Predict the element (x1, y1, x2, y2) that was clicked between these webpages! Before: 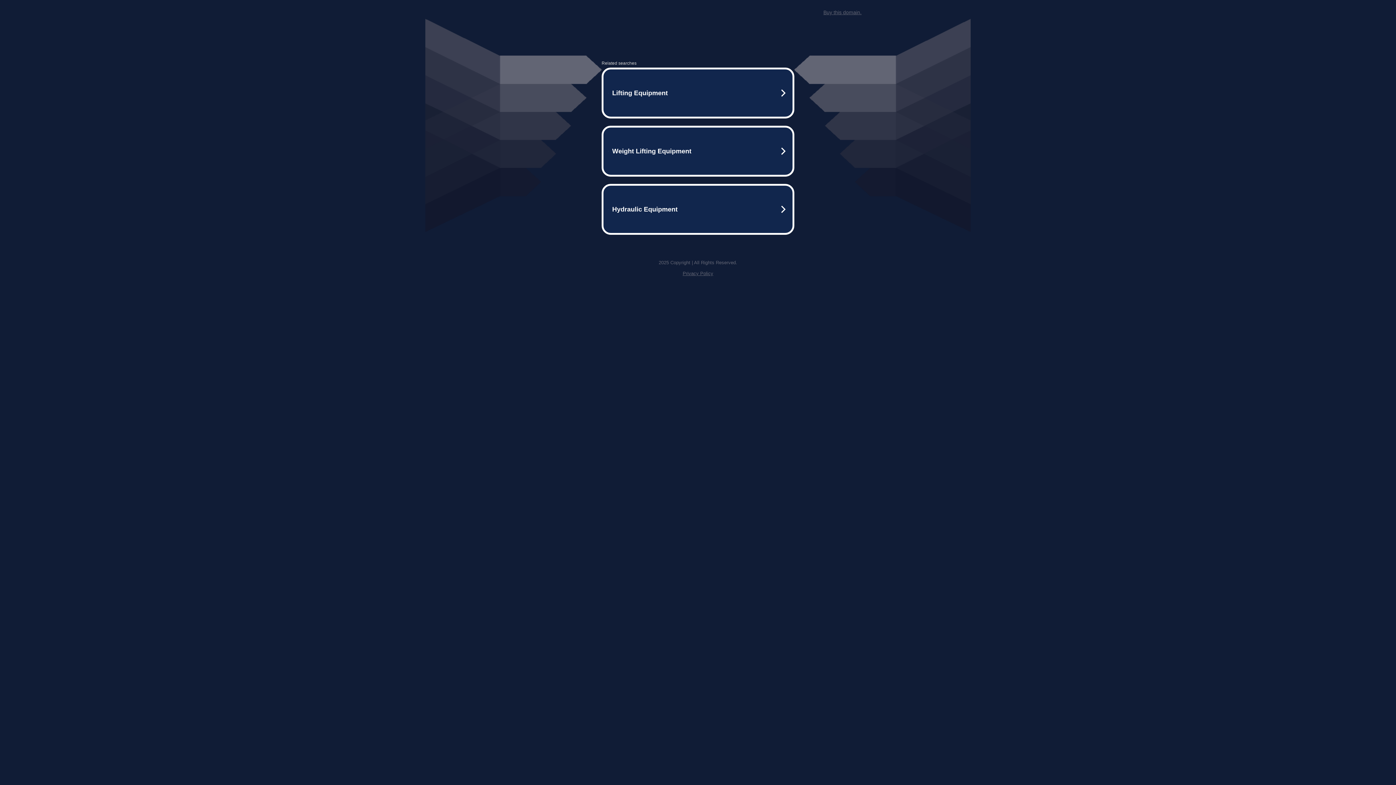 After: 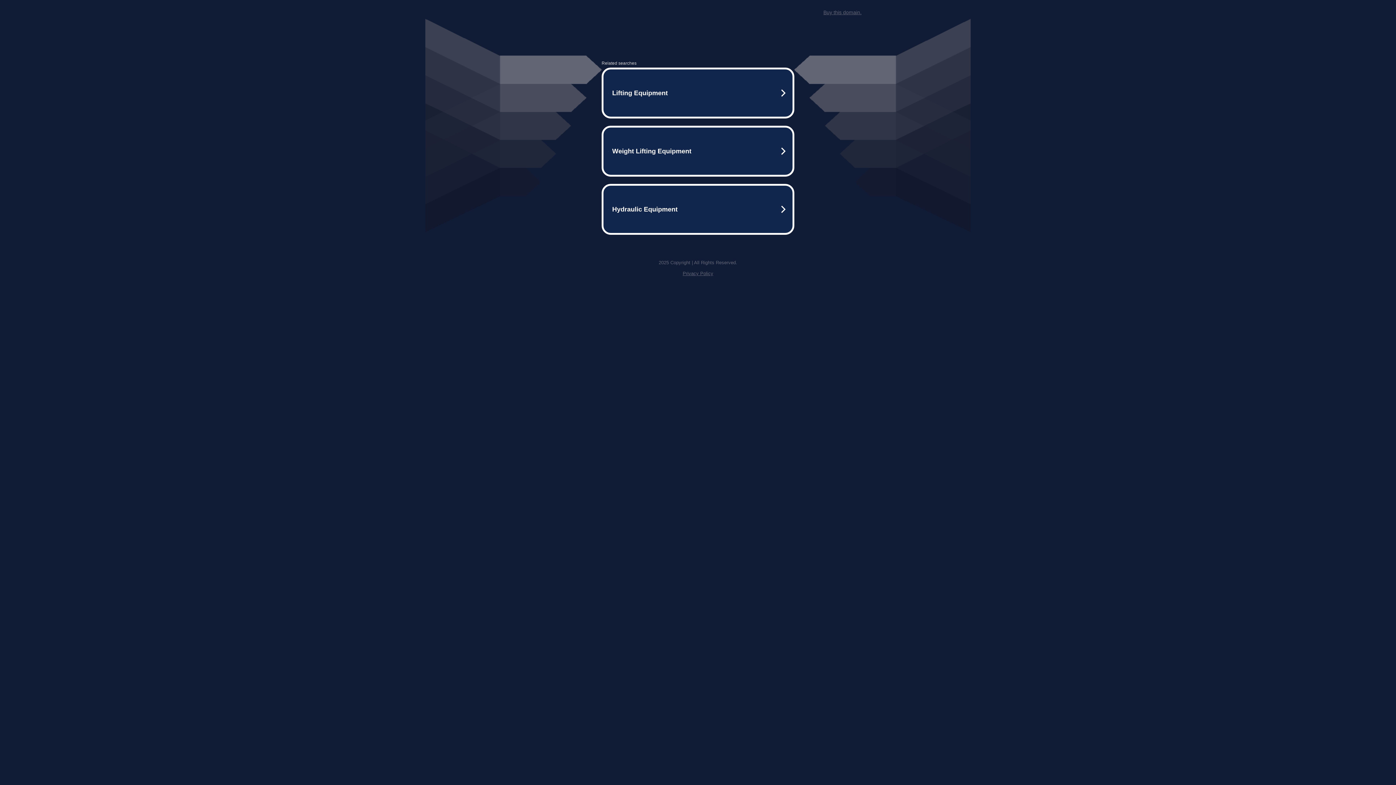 Action: label: Buy this domain. bbox: (823, 9, 861, 15)